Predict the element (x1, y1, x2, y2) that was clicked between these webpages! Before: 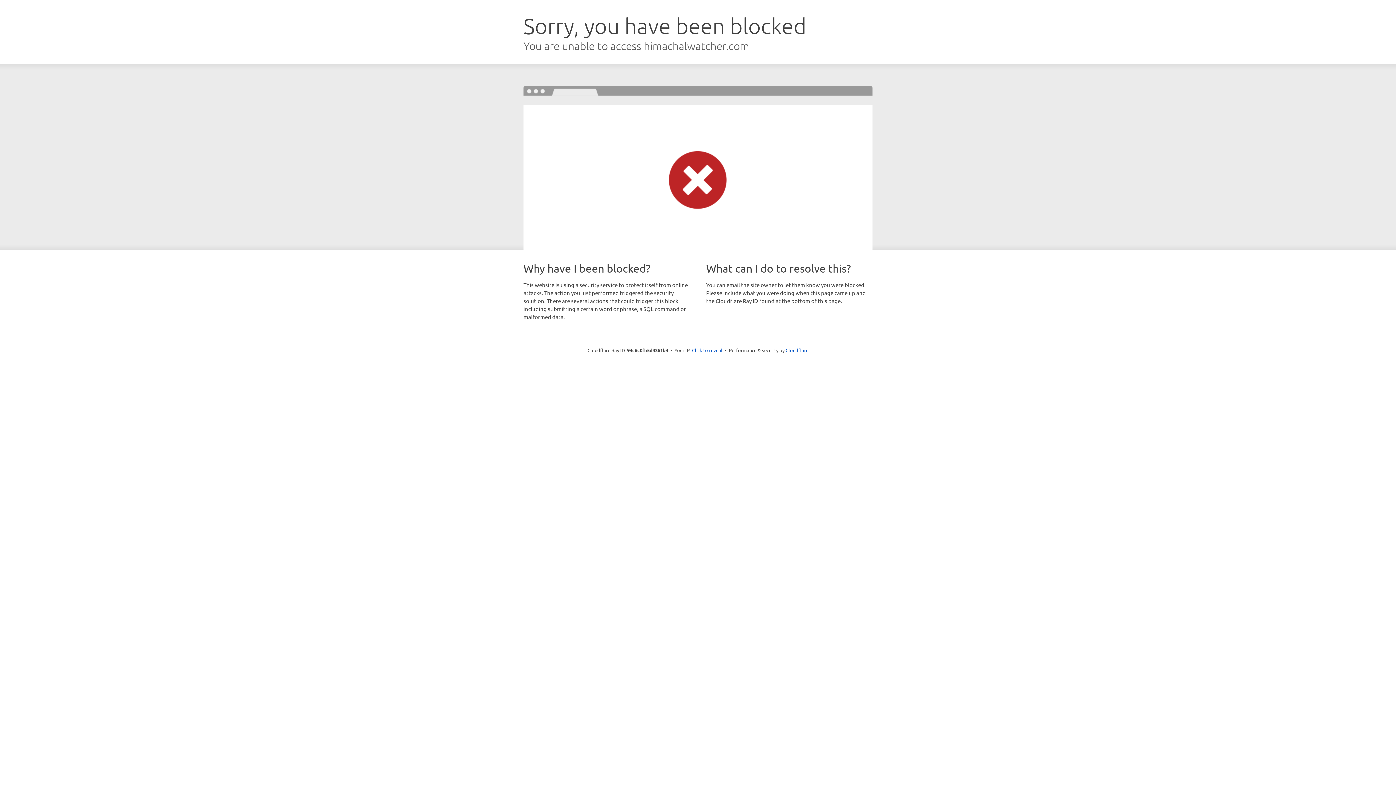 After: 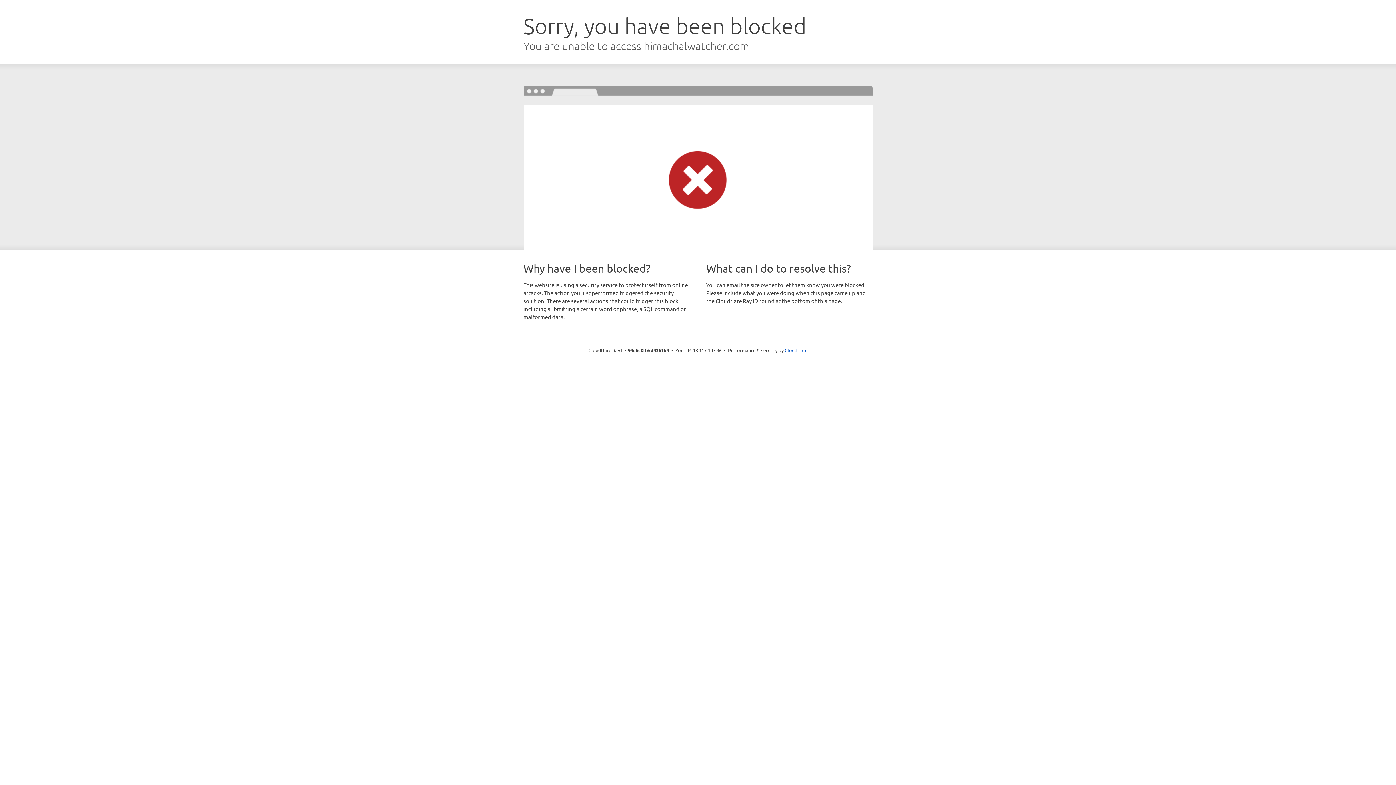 Action: label: Click to reveal bbox: (692, 346, 722, 353)